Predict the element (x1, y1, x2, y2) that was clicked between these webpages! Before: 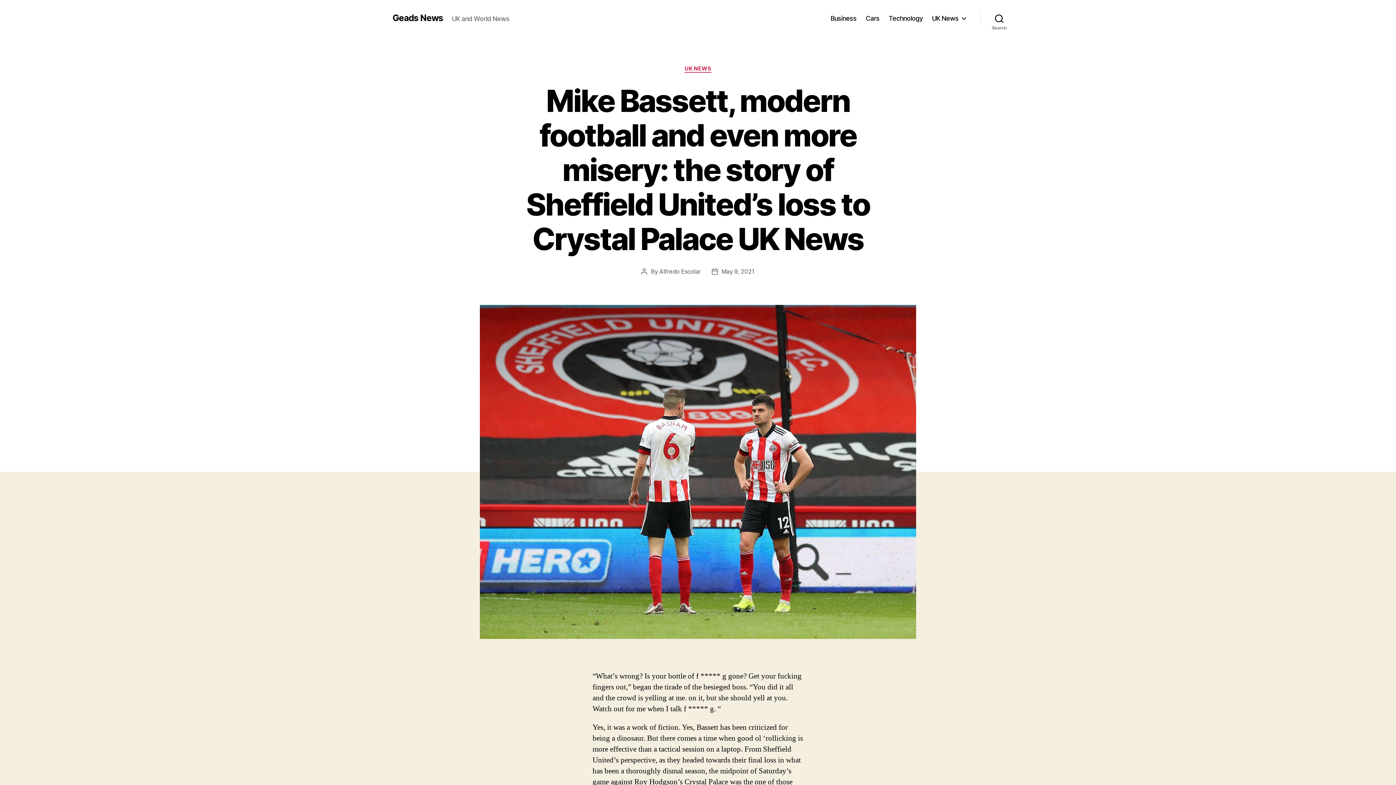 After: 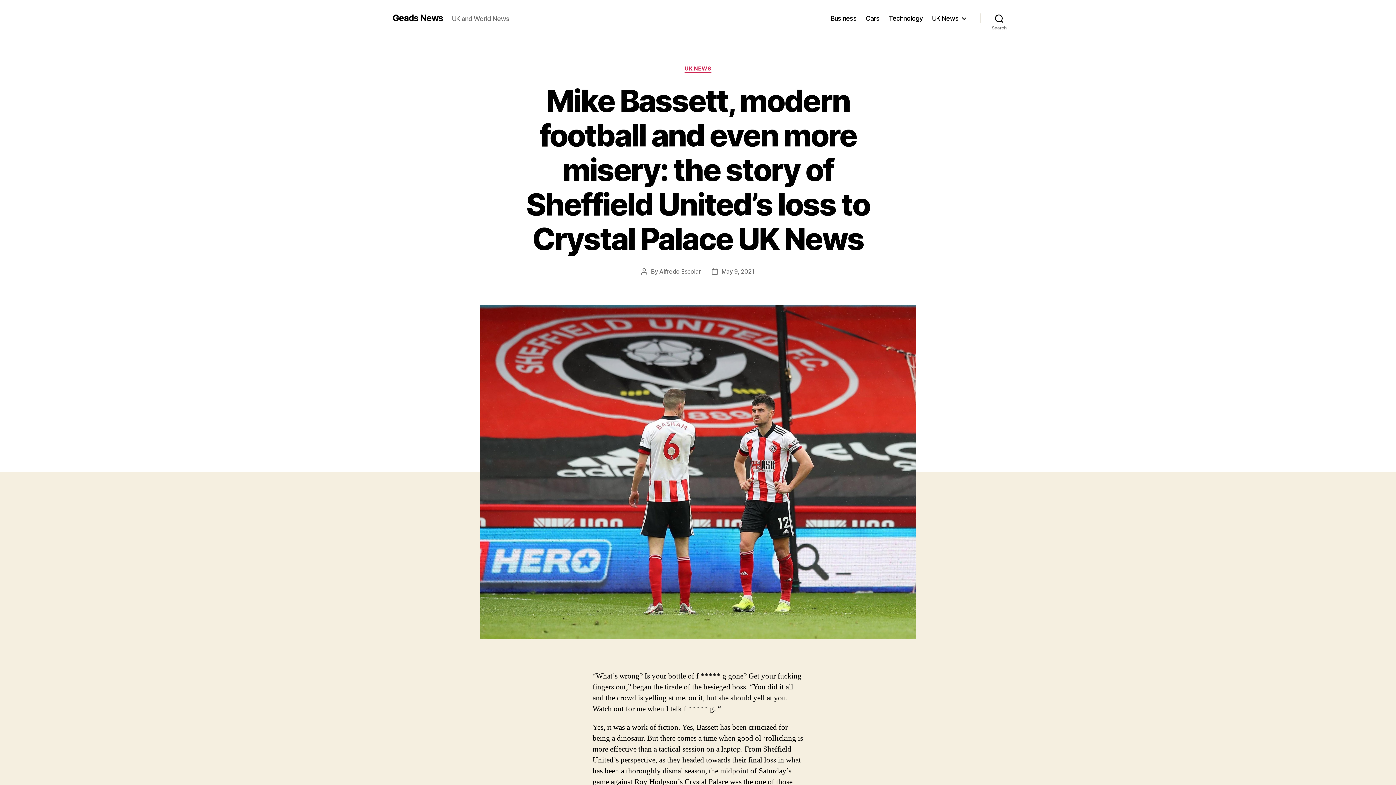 Action: label: May 9, 2021 bbox: (721, 267, 754, 275)